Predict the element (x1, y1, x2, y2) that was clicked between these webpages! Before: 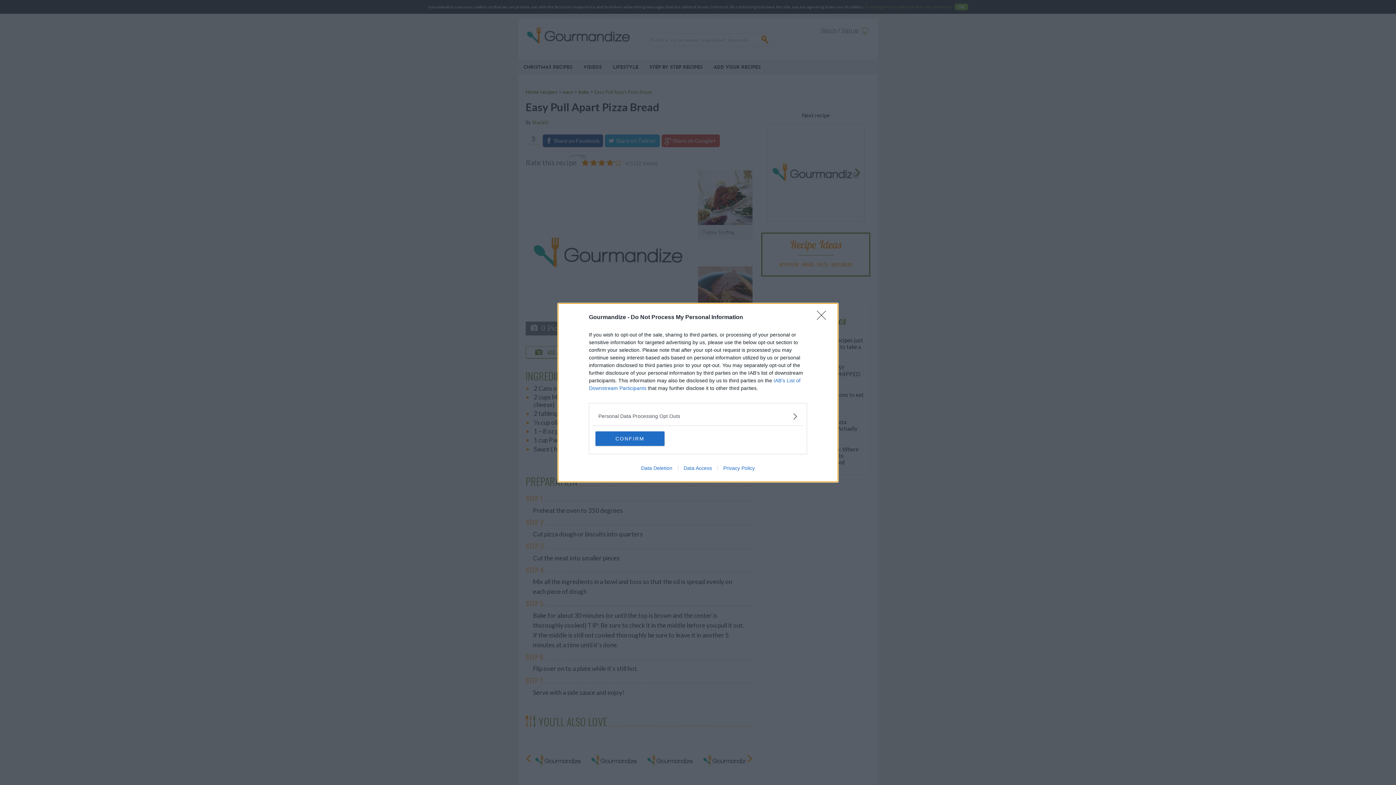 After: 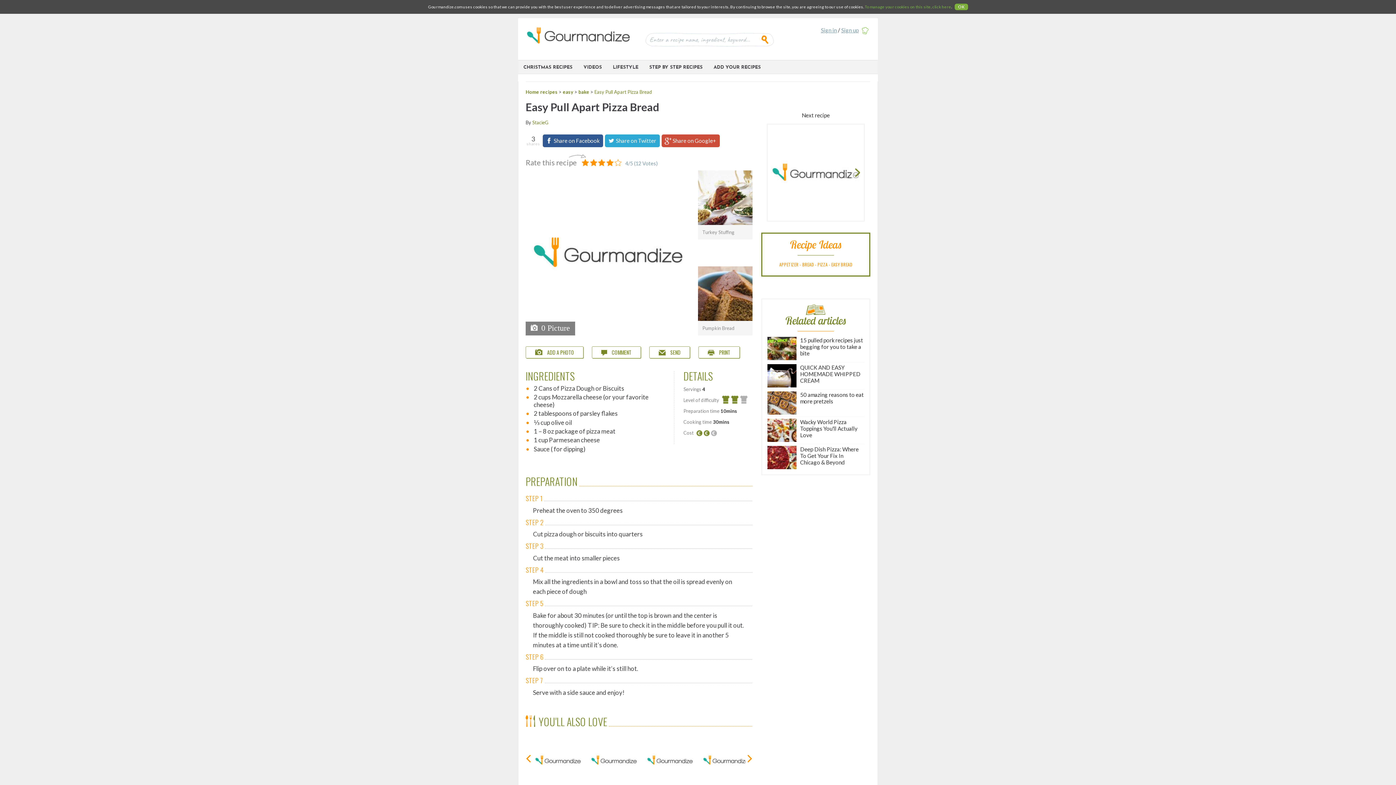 Action: label: CONFIRM bbox: (595, 431, 664, 446)